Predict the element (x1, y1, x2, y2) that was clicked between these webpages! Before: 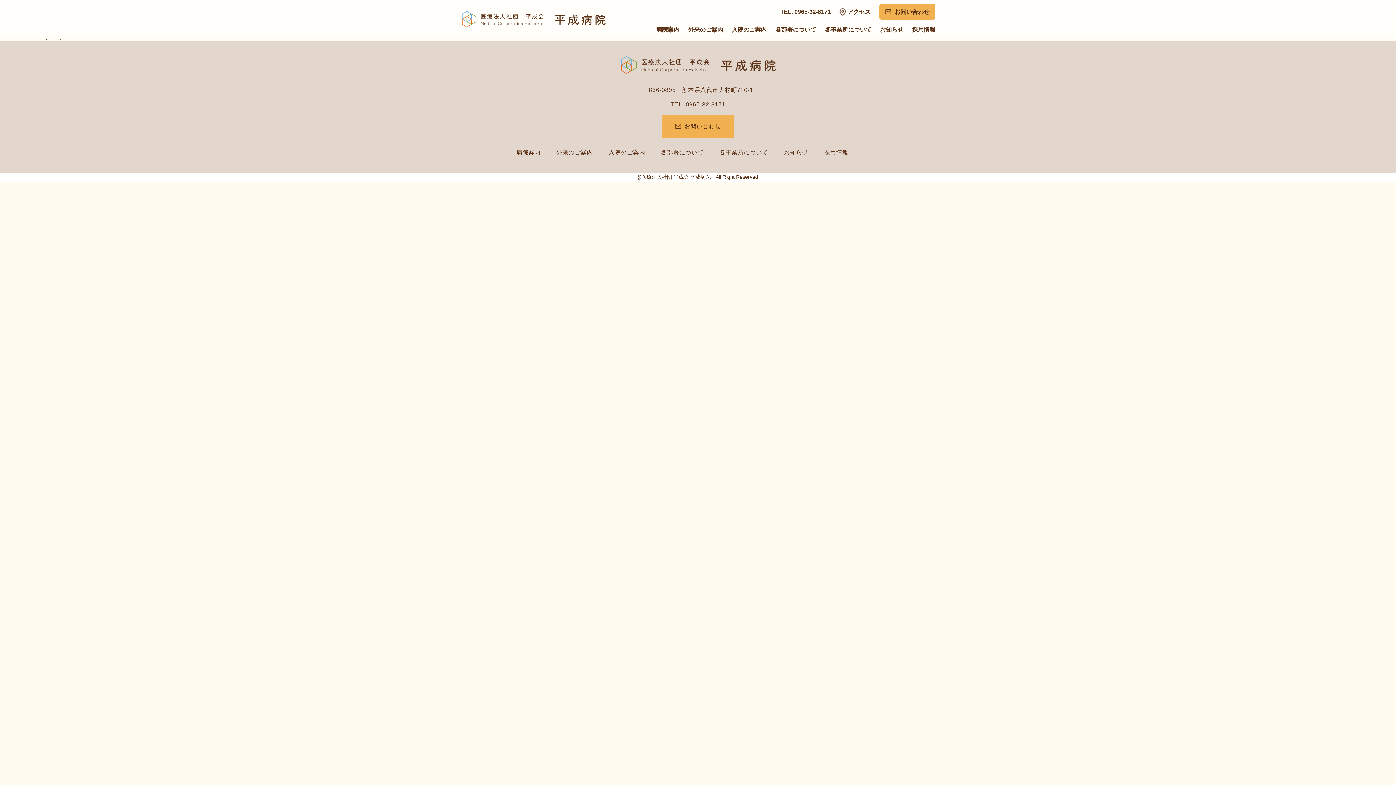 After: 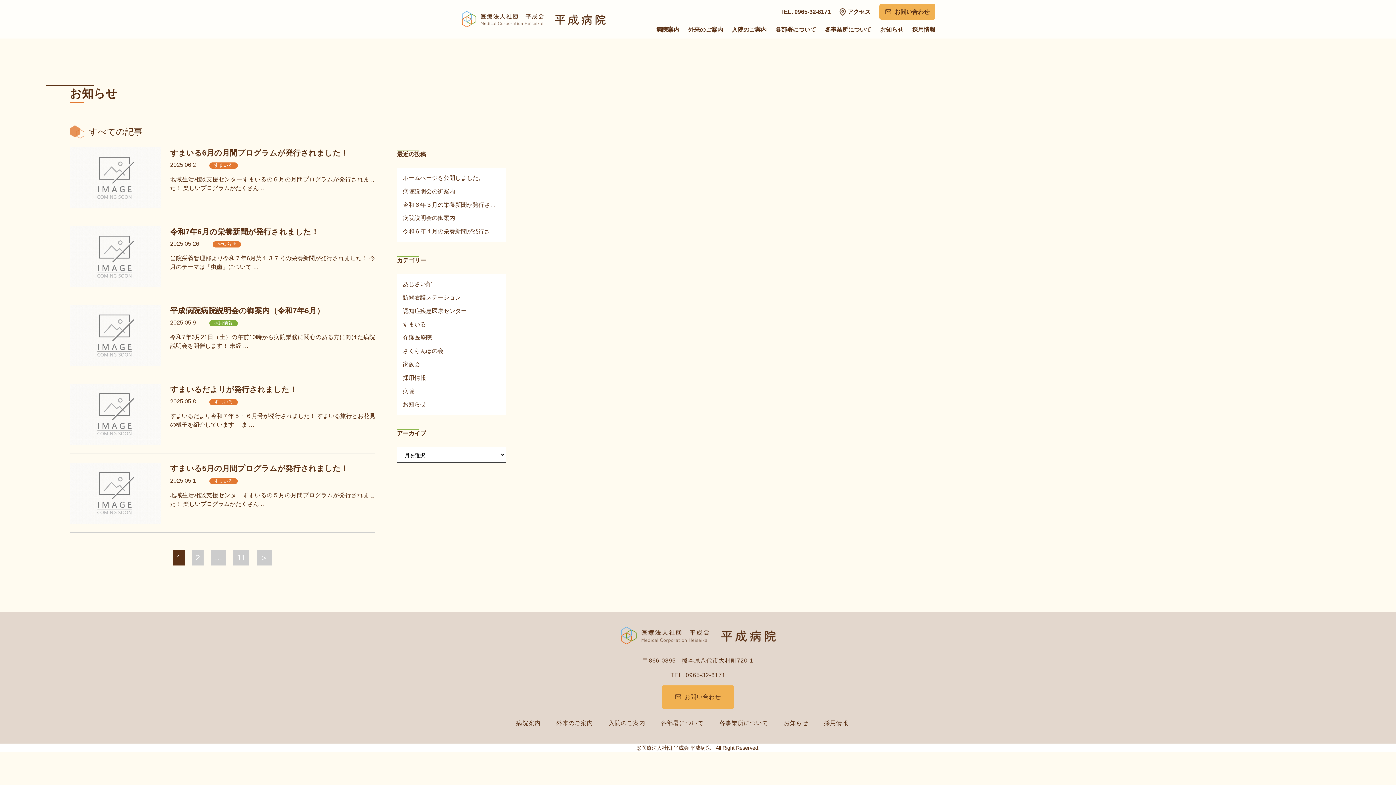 Action: bbox: (784, 149, 808, 155) label: お知らせ